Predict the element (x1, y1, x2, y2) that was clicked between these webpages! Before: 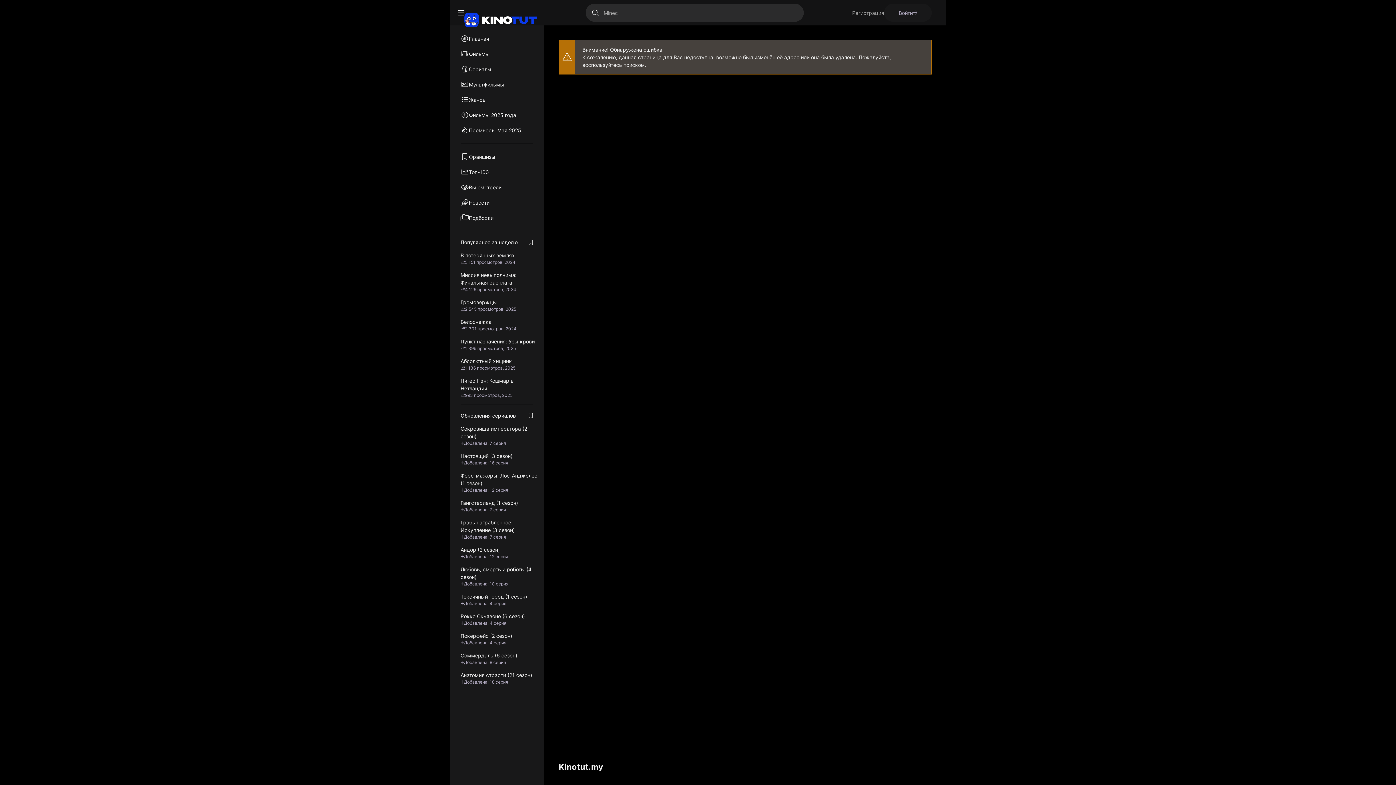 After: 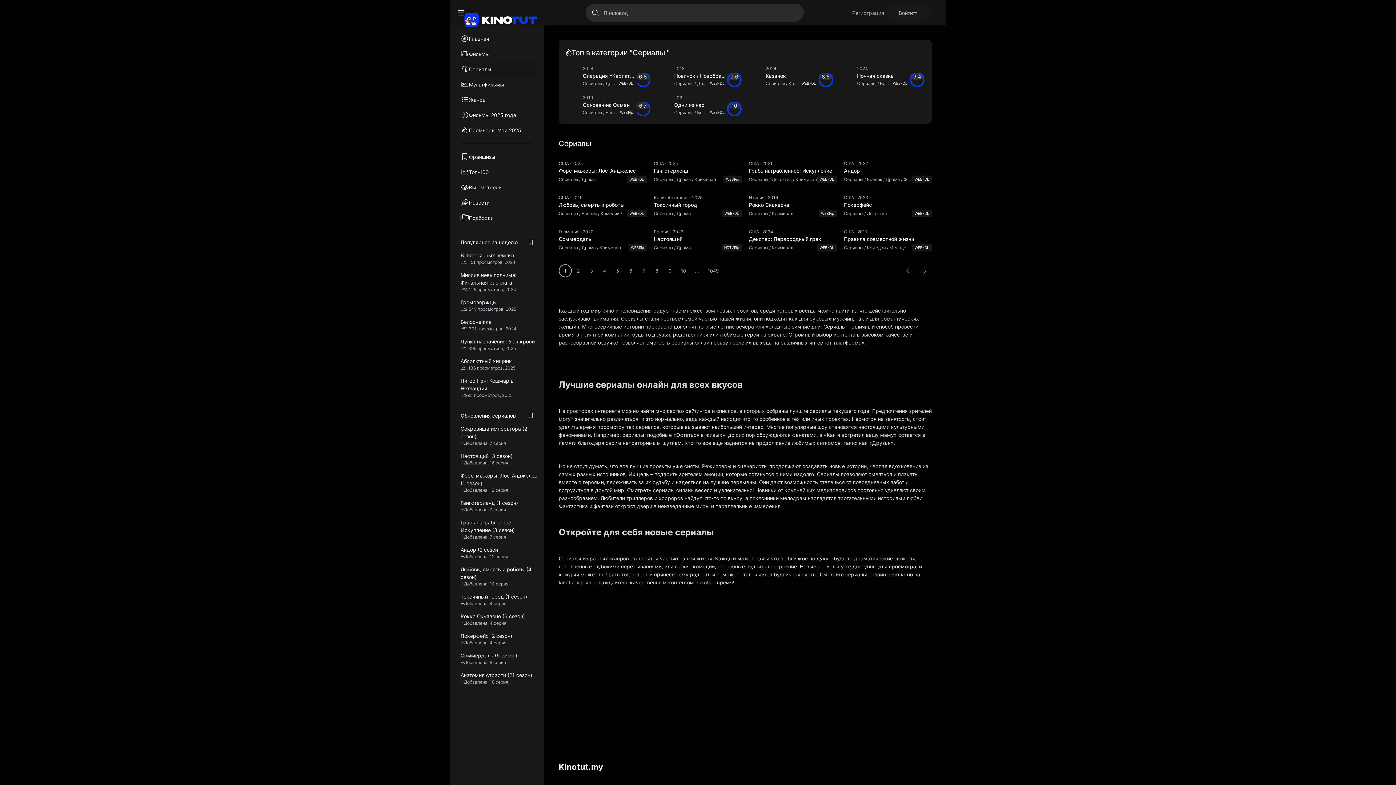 Action: label: Сериалы bbox: (457, 61, 536, 76)